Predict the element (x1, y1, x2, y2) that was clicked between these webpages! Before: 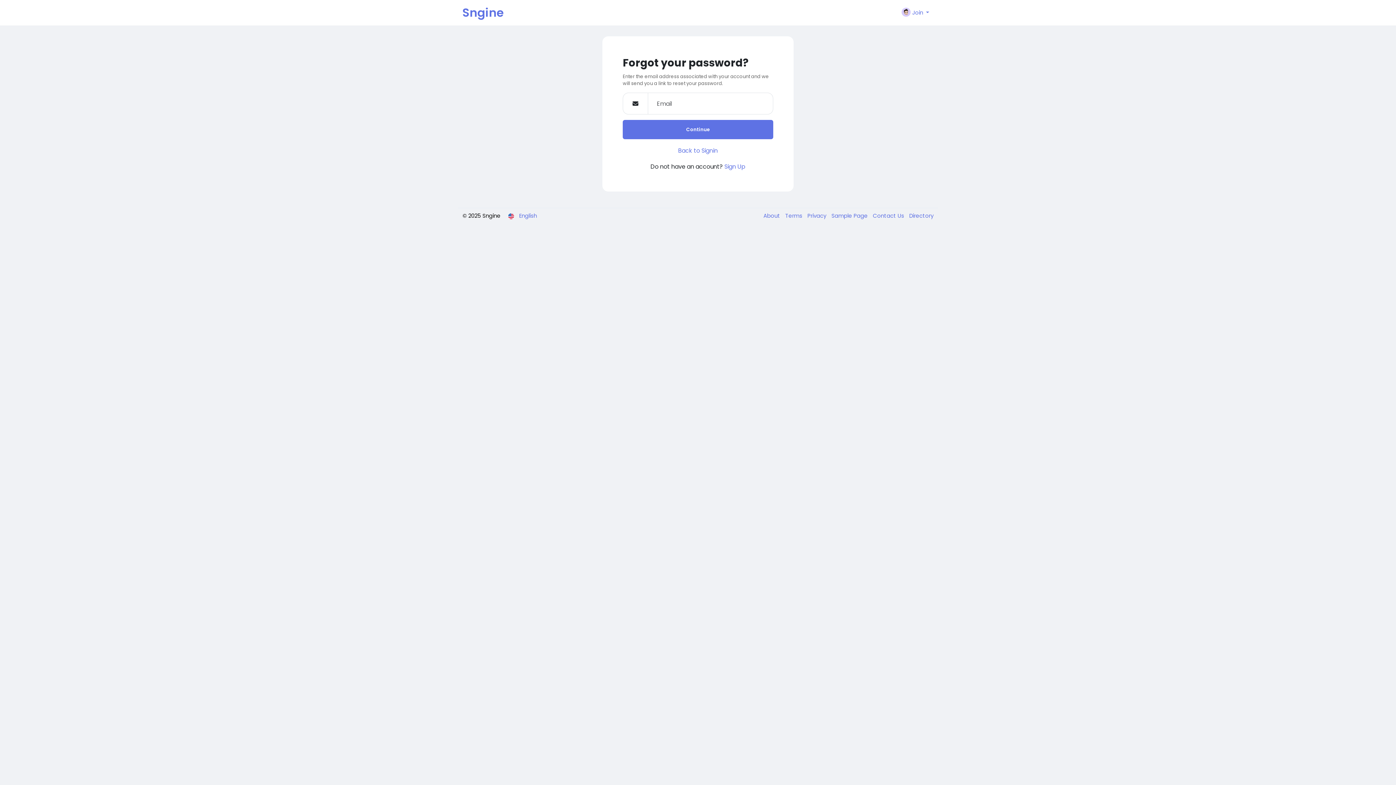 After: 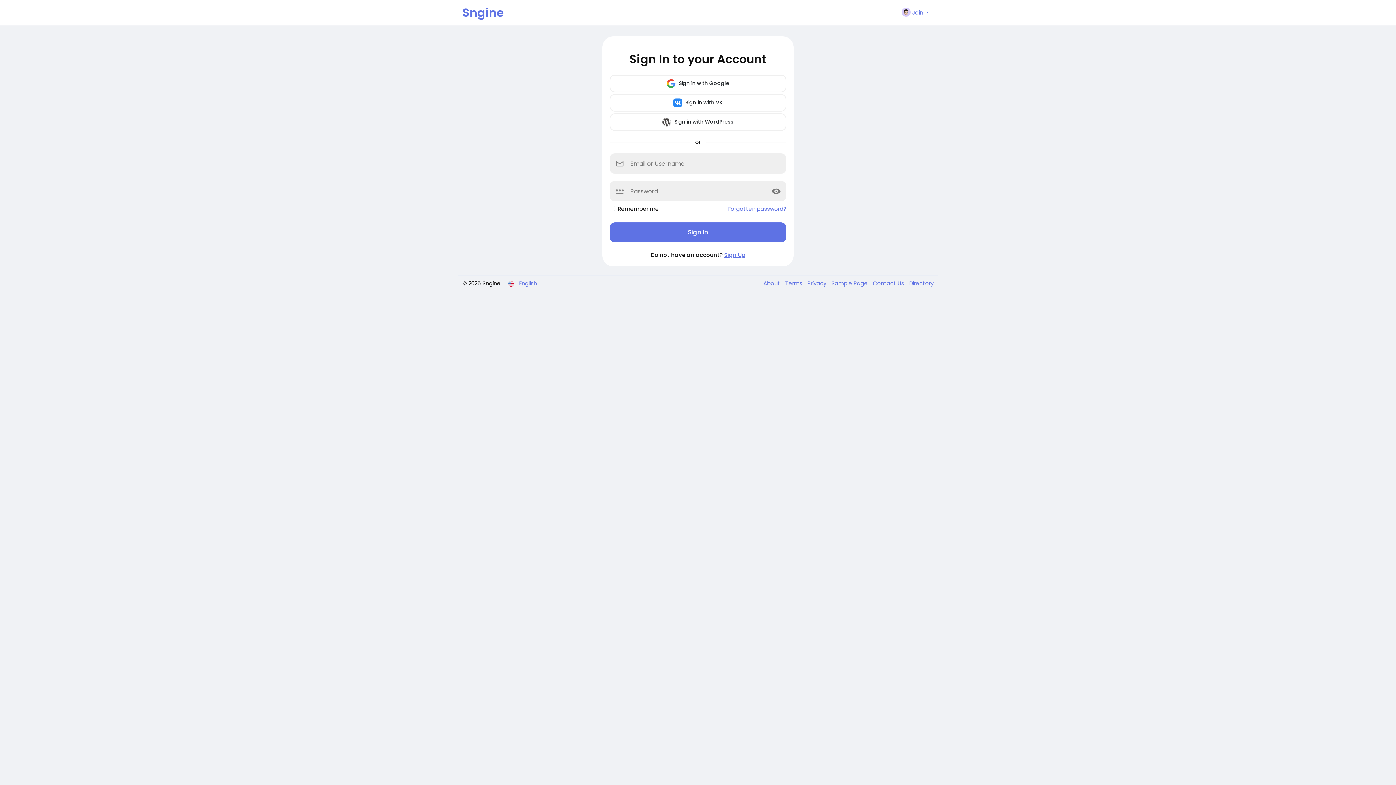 Action: bbox: (678, 146, 718, 154) label: Back to Signin